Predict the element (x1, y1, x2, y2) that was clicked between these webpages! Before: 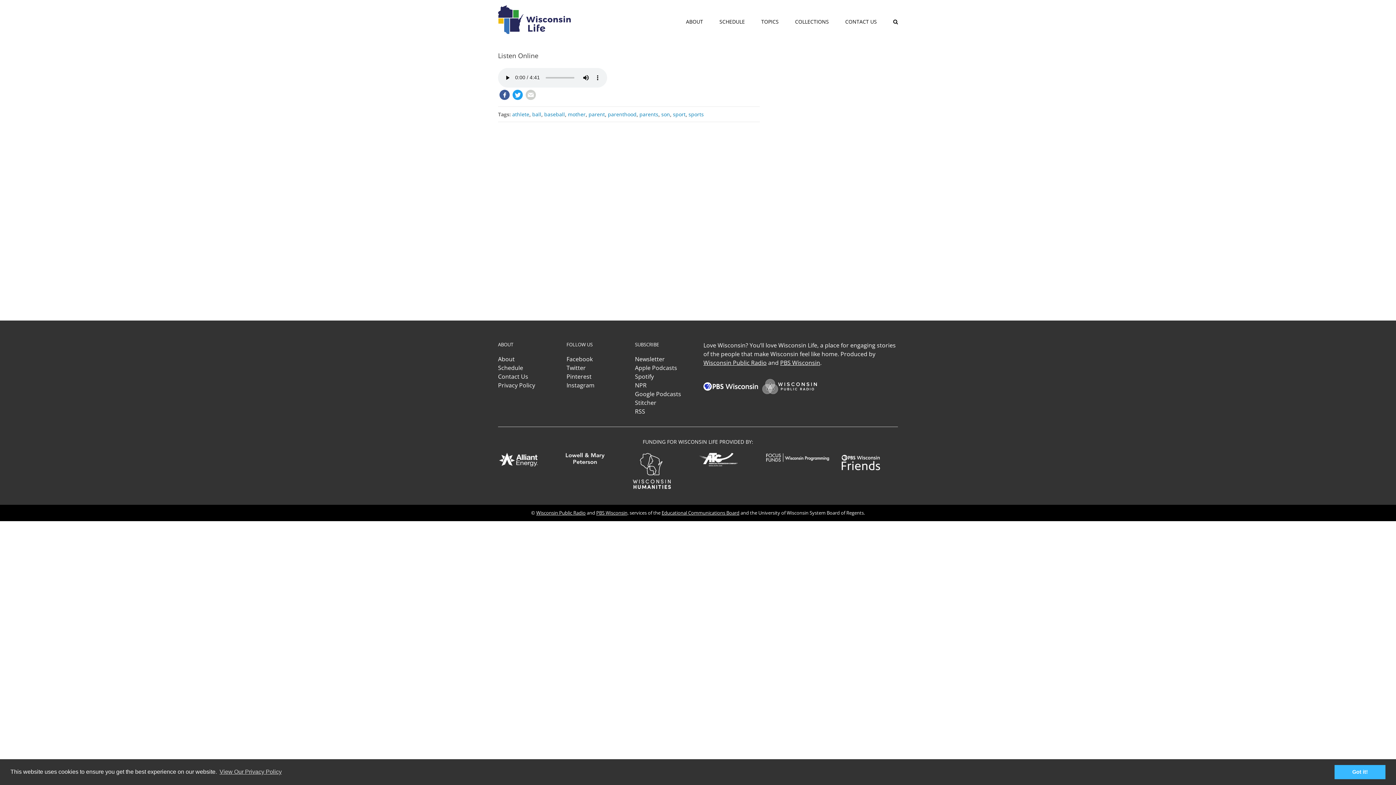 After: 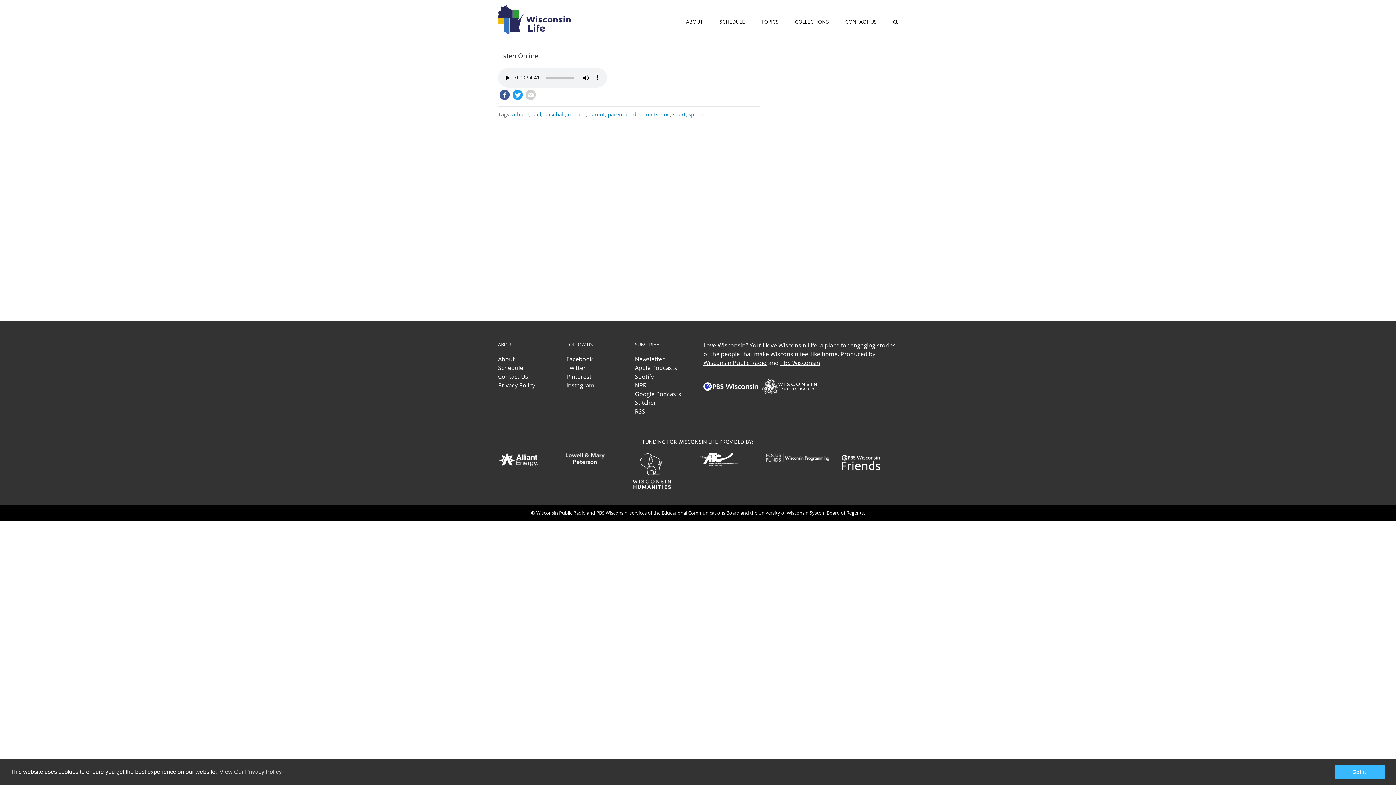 Action: bbox: (566, 380, 624, 389) label: Instagram